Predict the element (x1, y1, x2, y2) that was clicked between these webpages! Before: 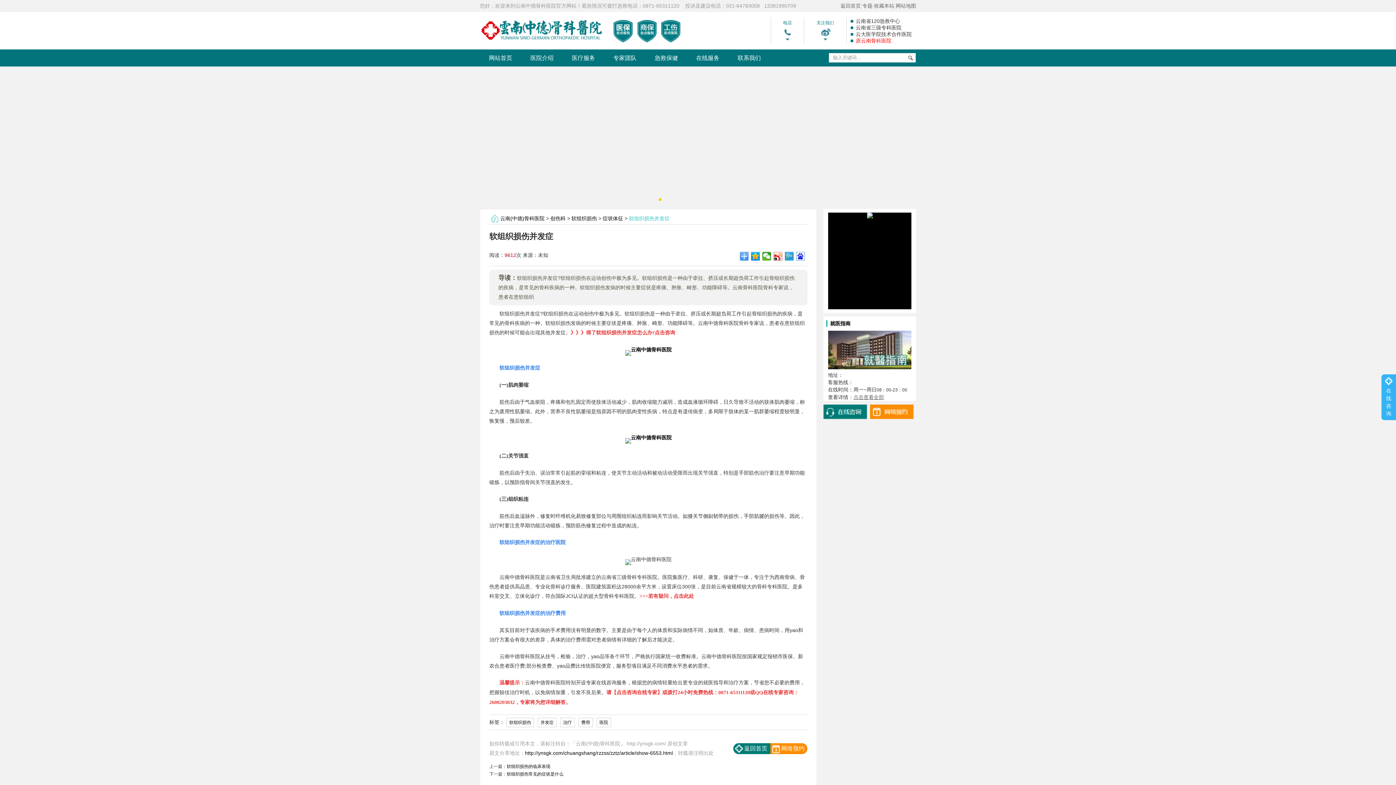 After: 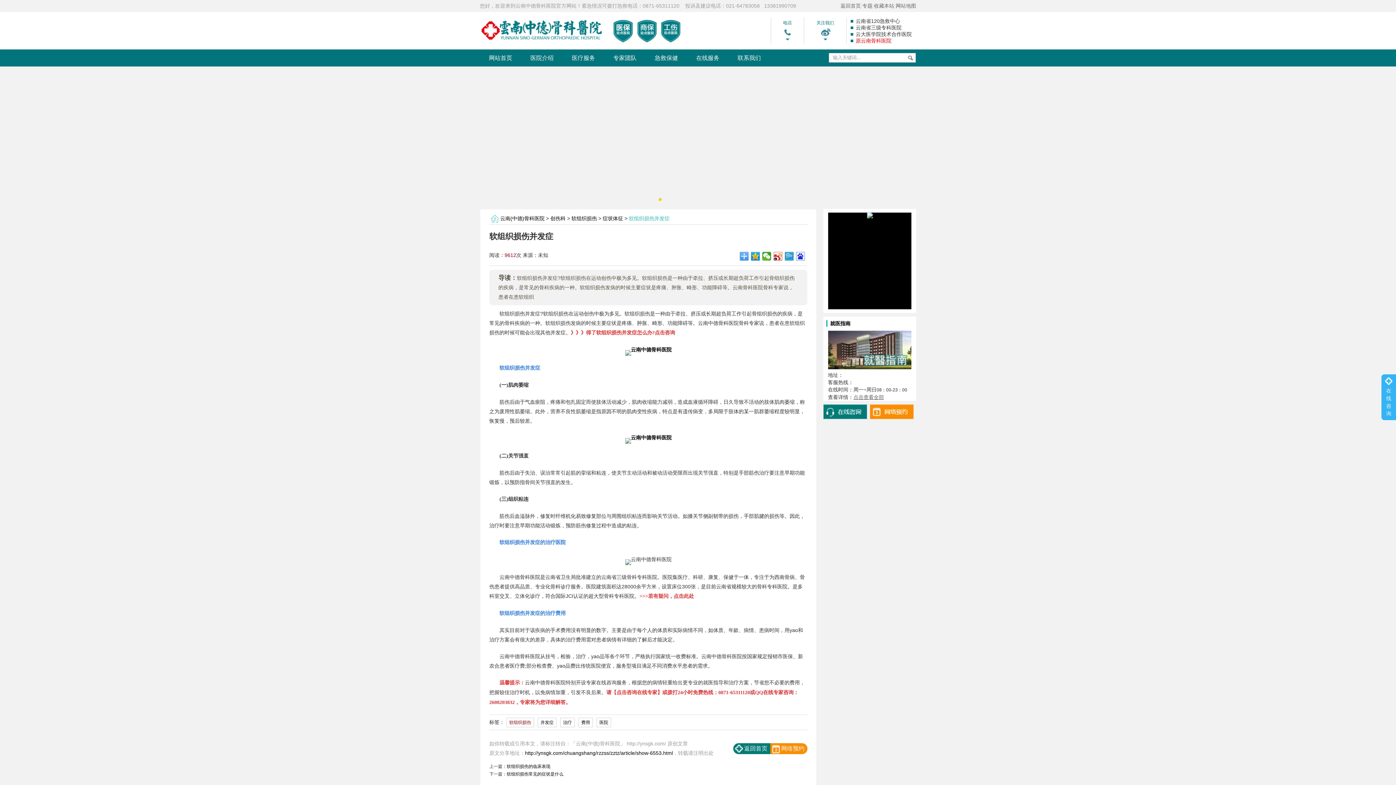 Action: bbox: (506, 718, 534, 727) label: 软组织损伤